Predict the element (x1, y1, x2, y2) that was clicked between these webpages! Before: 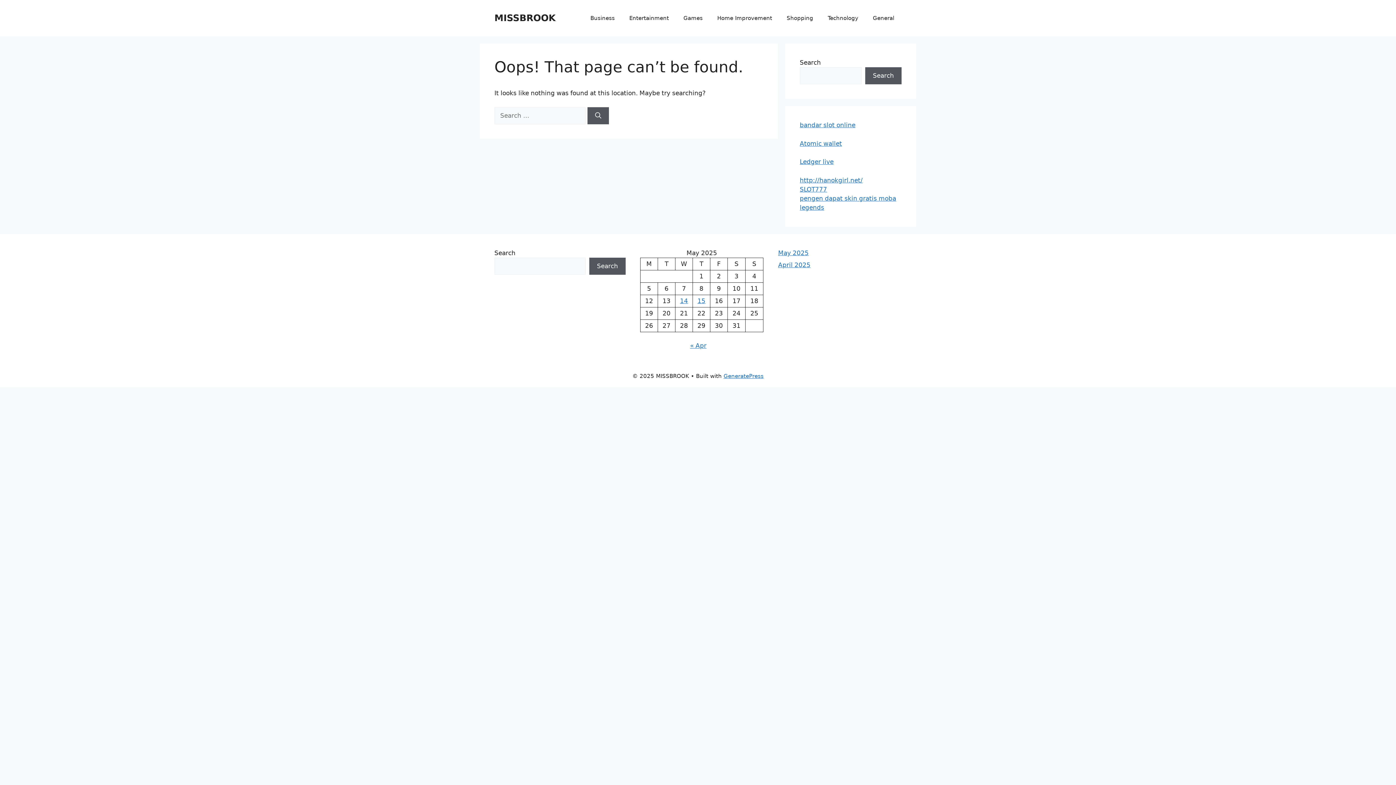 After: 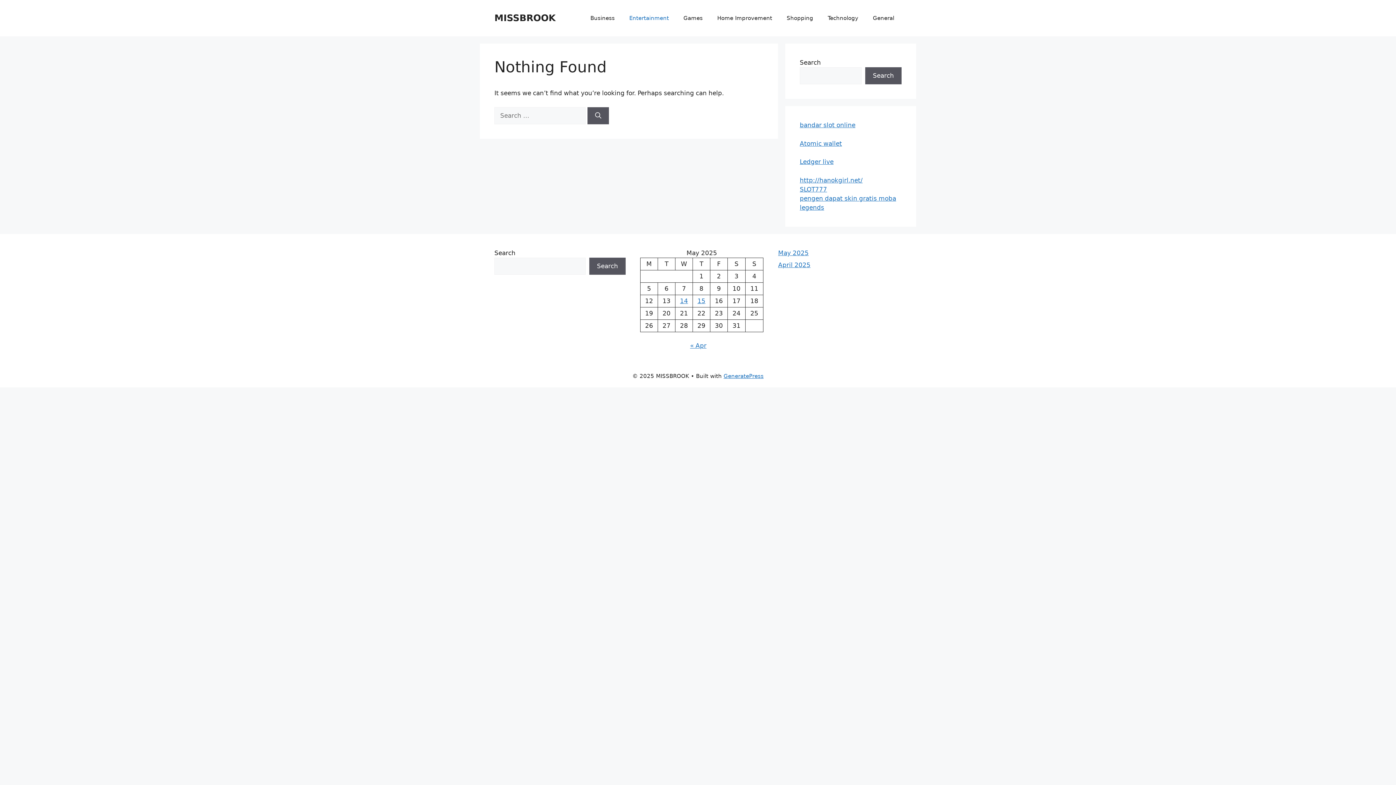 Action: bbox: (622, 7, 676, 29) label: Entertainment